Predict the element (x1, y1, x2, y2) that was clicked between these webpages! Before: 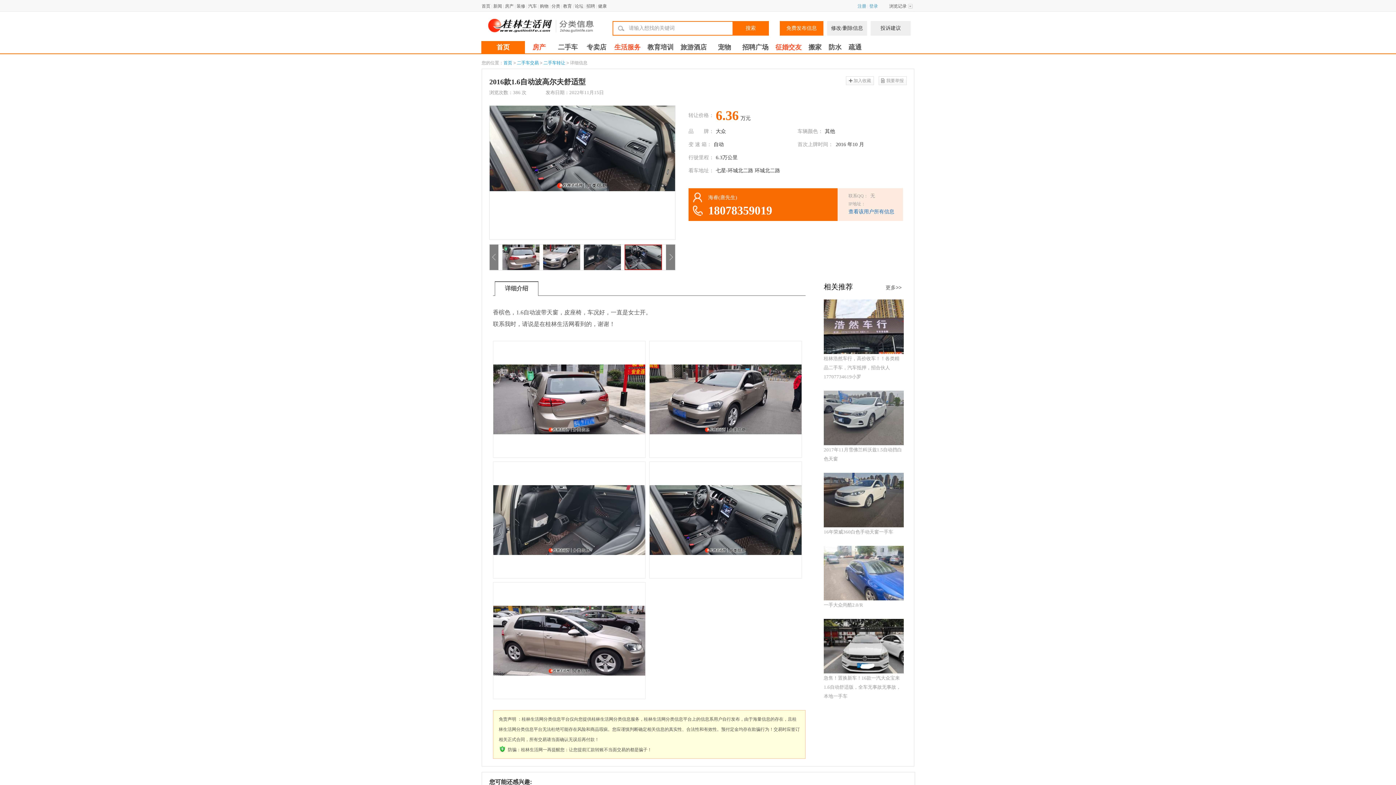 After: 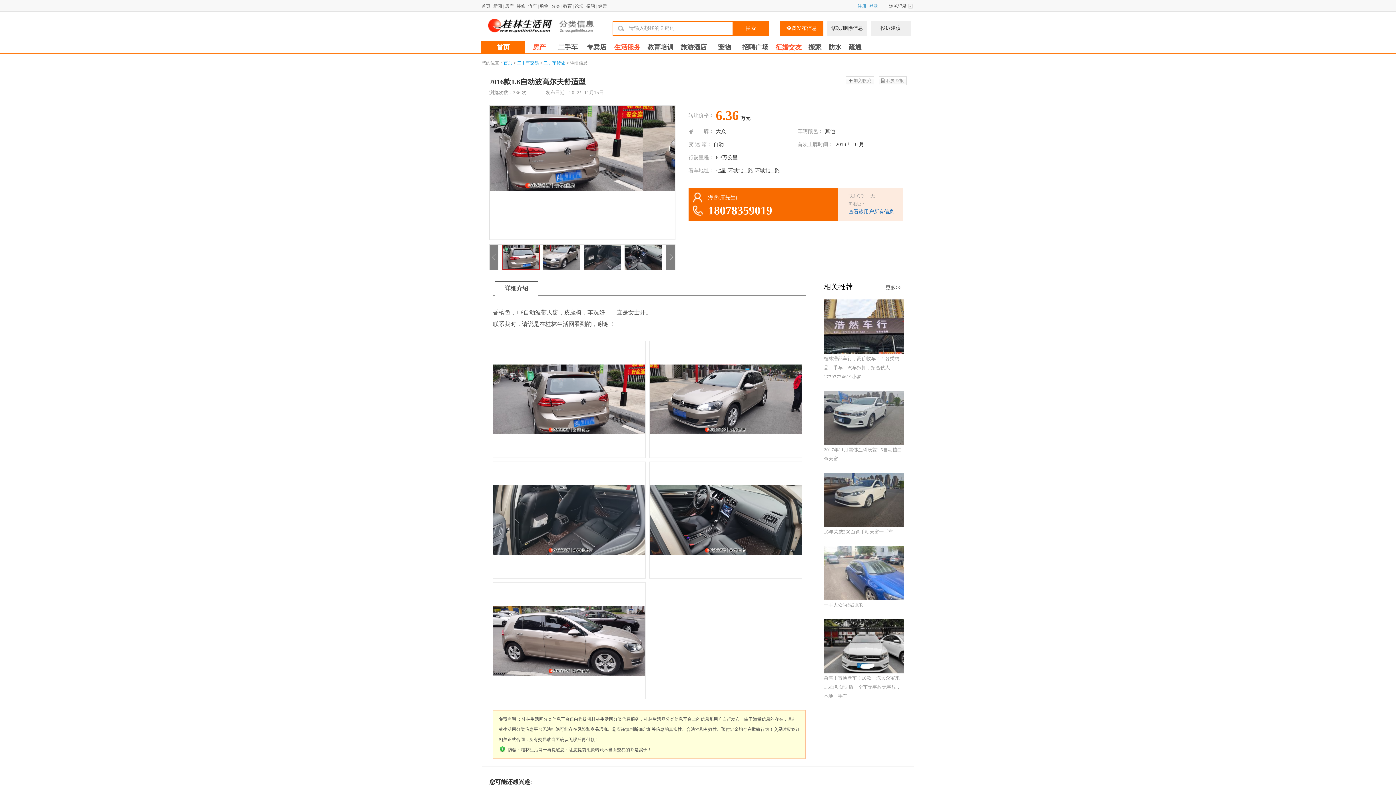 Action: bbox: (845, 41, 865, 53) label: 疏通